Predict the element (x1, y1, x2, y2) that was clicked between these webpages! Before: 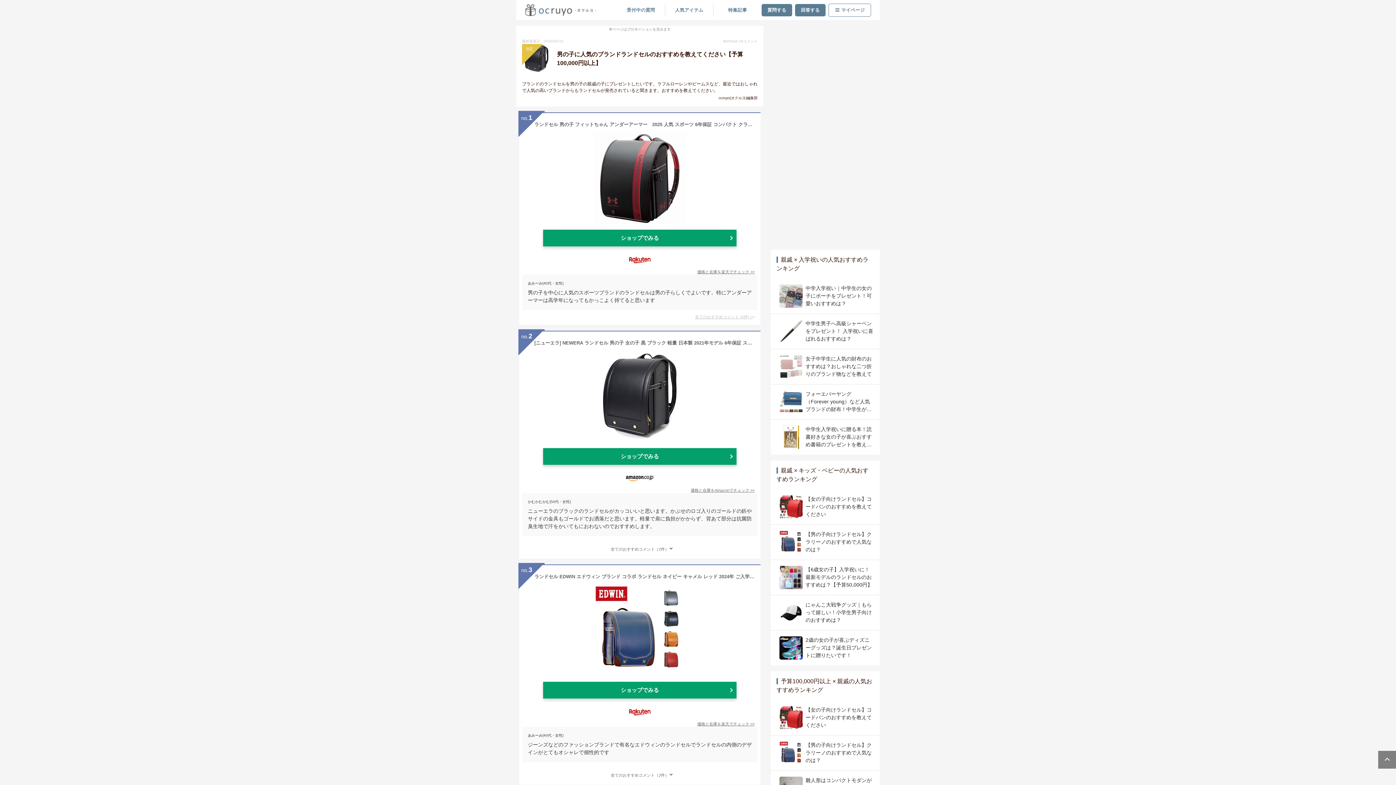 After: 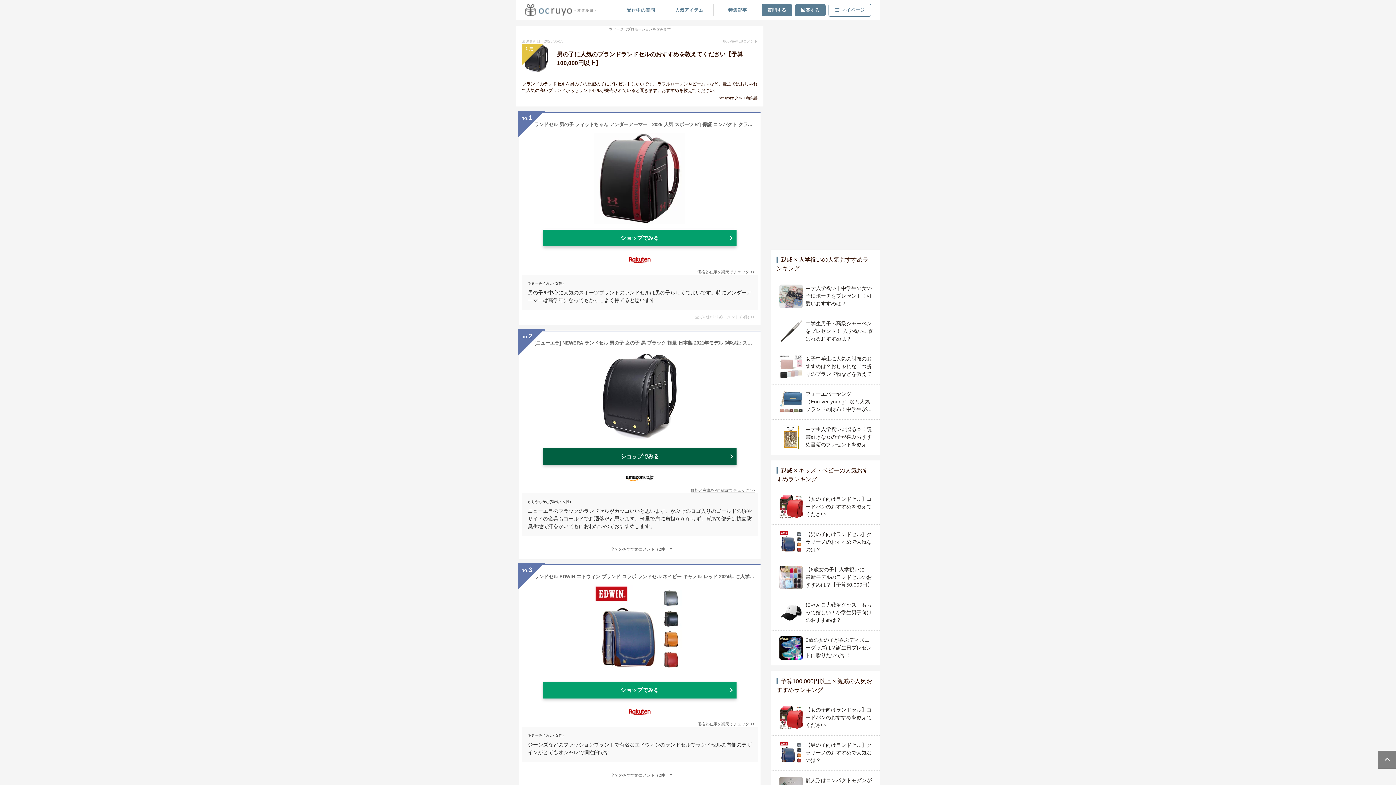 Action: bbox: (543, 448, 736, 465) label: ショップでみる